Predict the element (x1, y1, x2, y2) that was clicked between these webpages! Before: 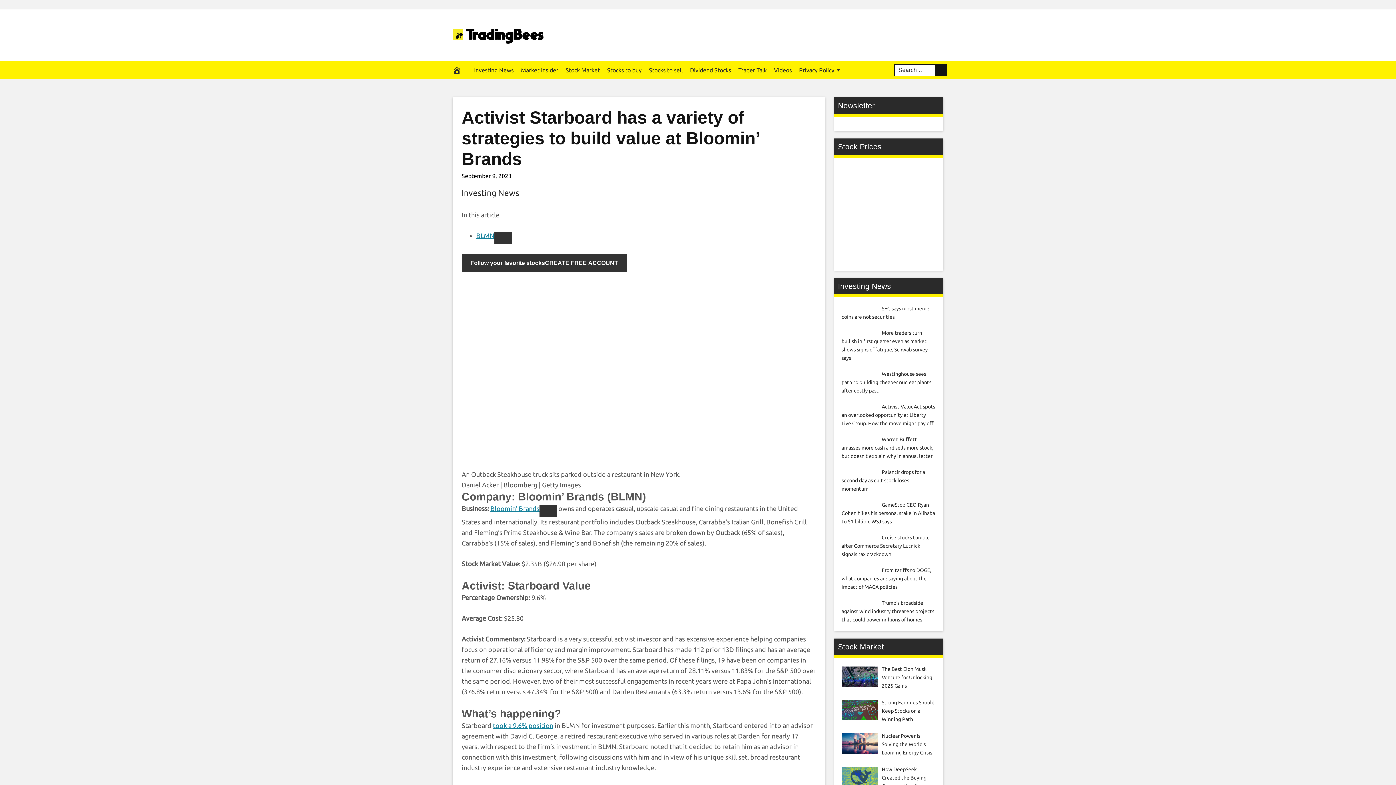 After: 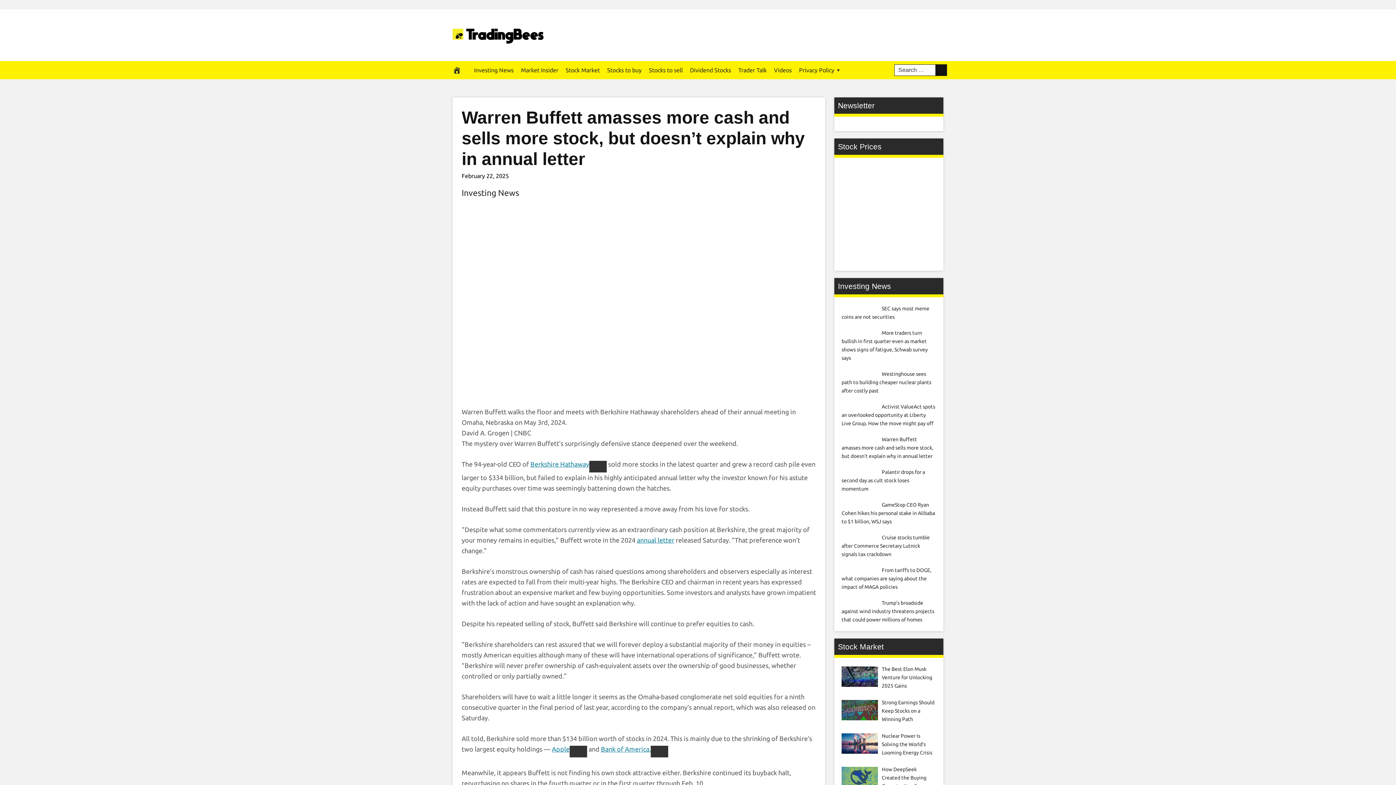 Action: label: Warren Buffett amasses more cash and sells more stock, but doesn’t explain why in annual letter bbox: (841, 436, 933, 459)